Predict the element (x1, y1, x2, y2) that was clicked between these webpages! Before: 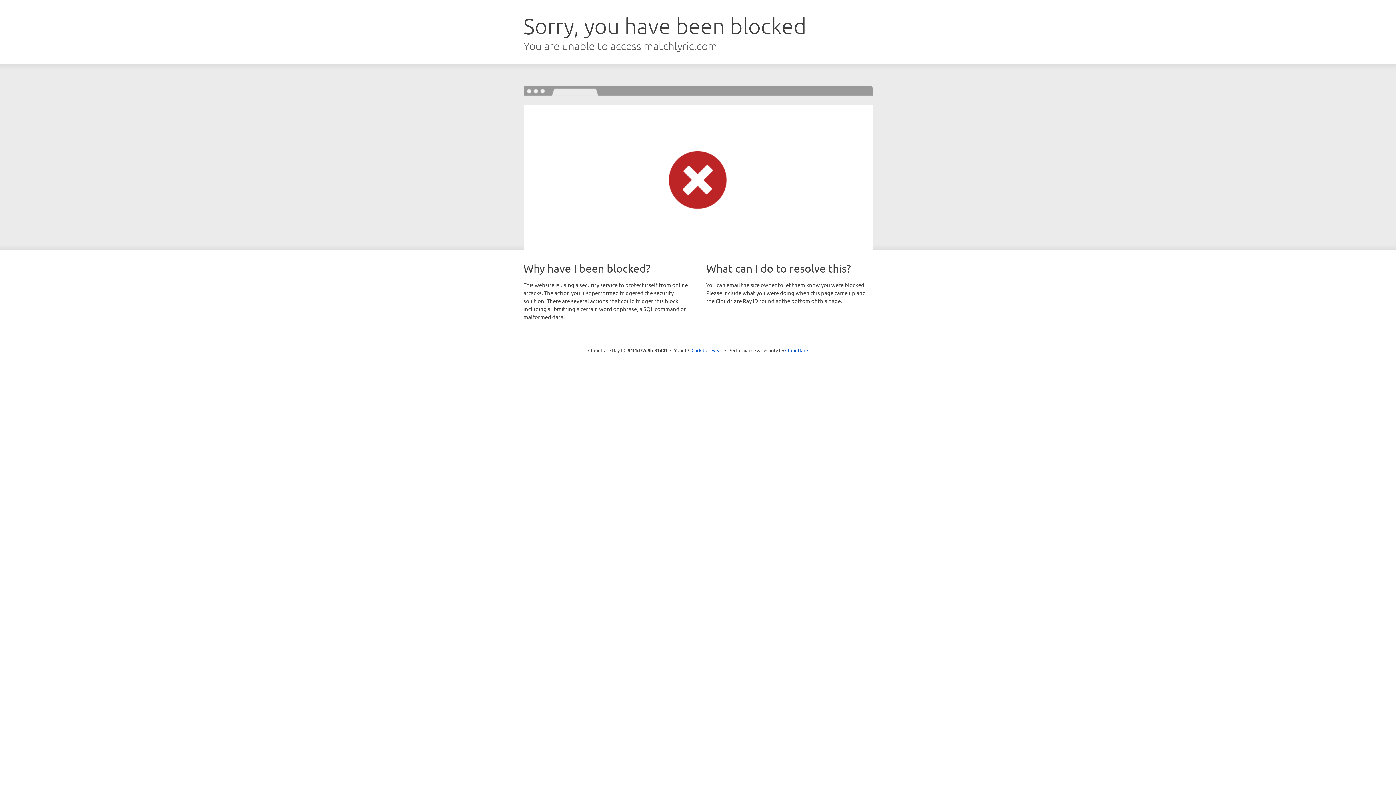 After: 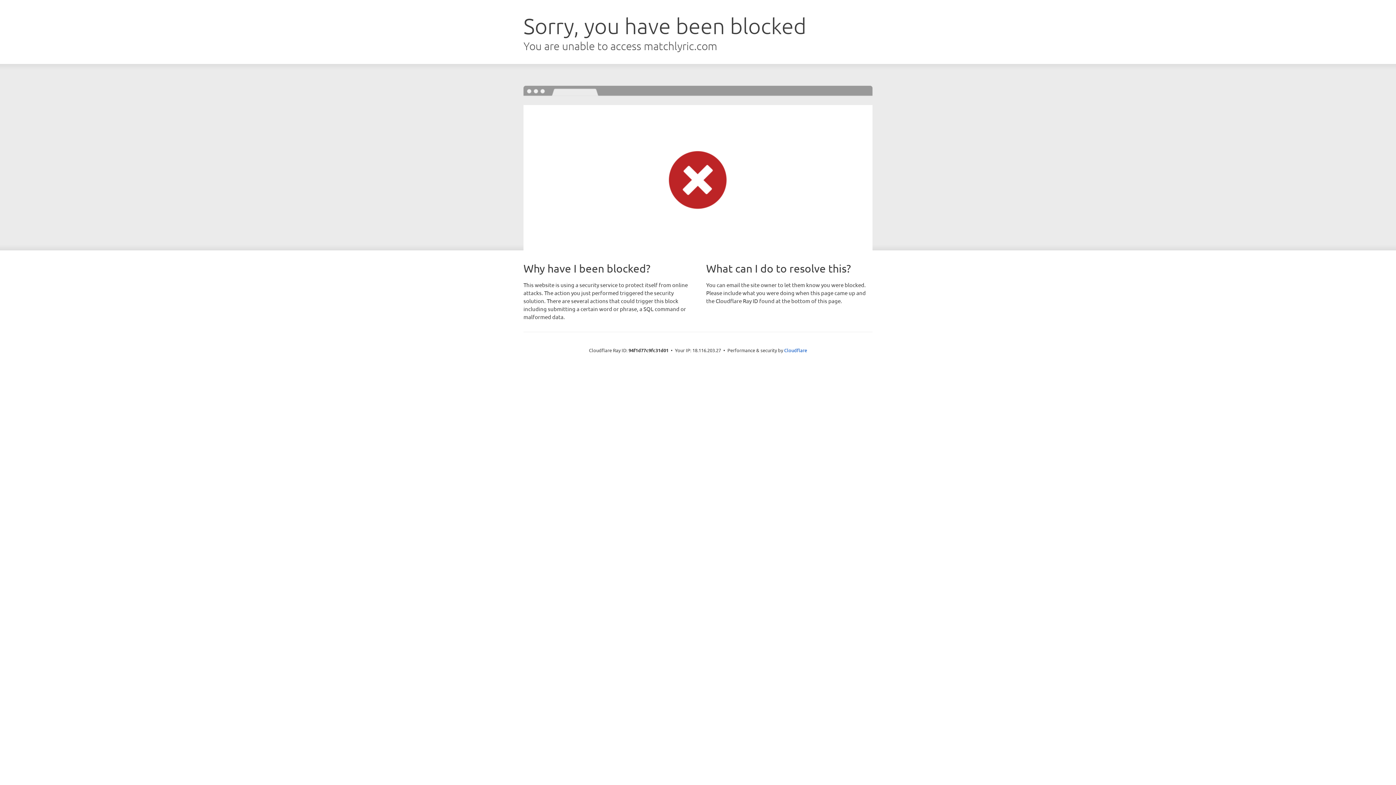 Action: bbox: (691, 346, 722, 353) label: Click to reveal